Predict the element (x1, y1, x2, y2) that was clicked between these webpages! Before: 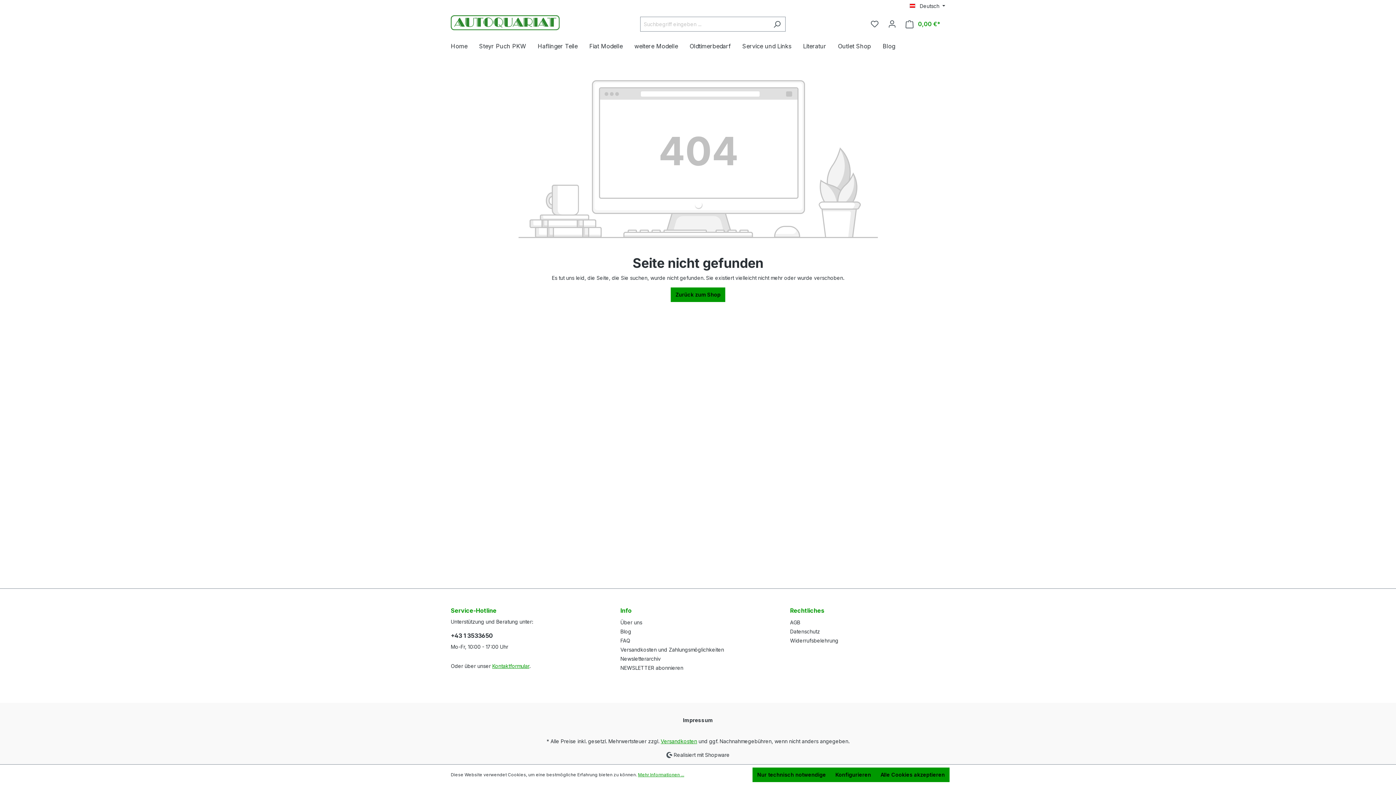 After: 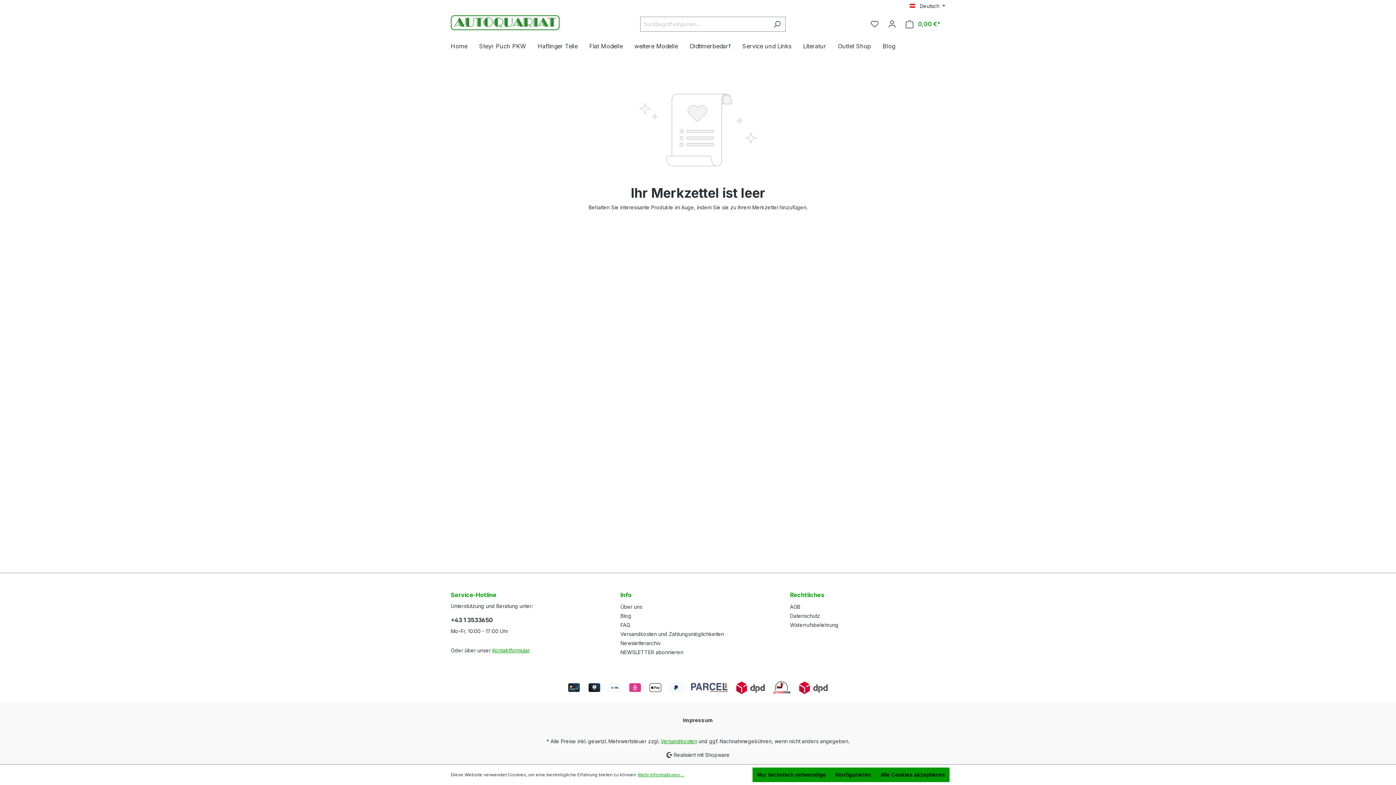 Action: label: Merkzettel bbox: (866, 16, 883, 31)